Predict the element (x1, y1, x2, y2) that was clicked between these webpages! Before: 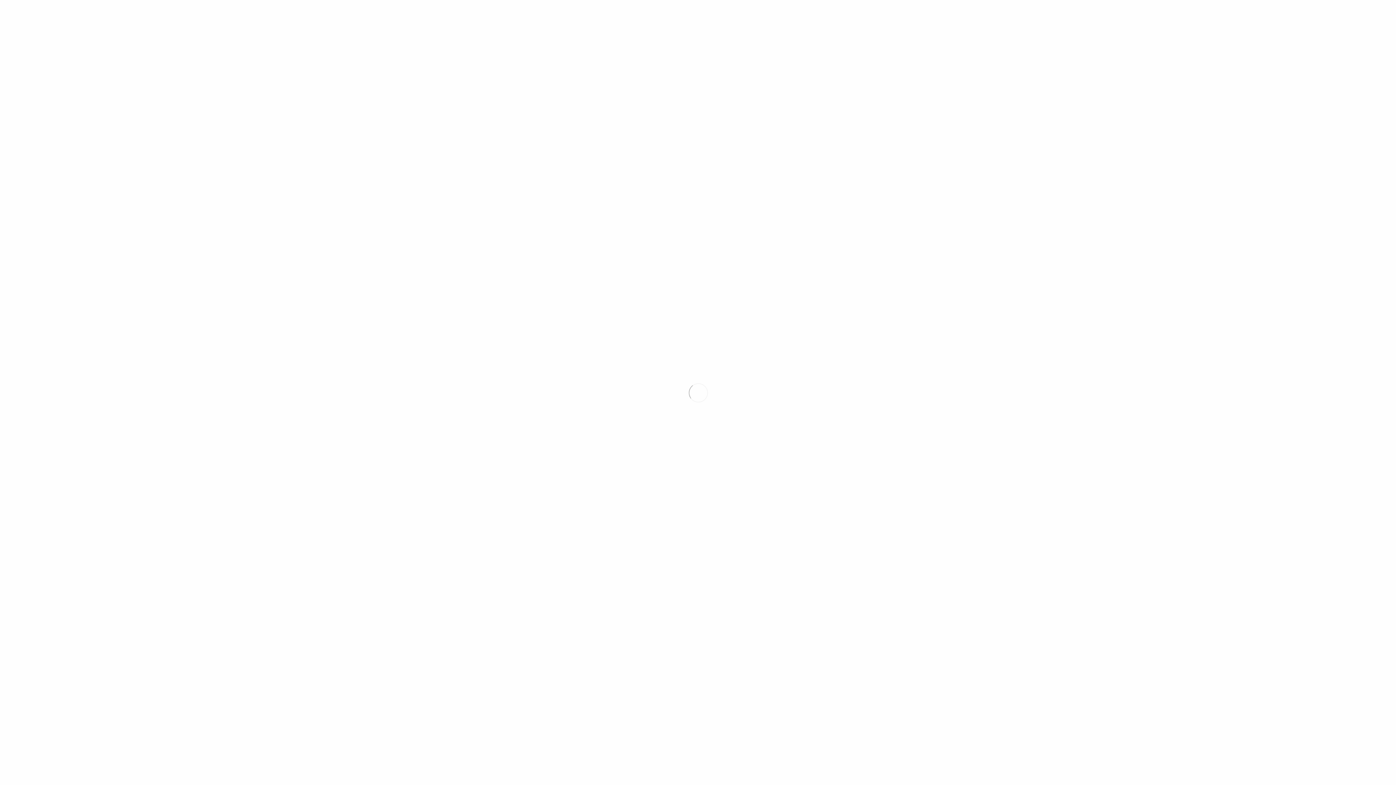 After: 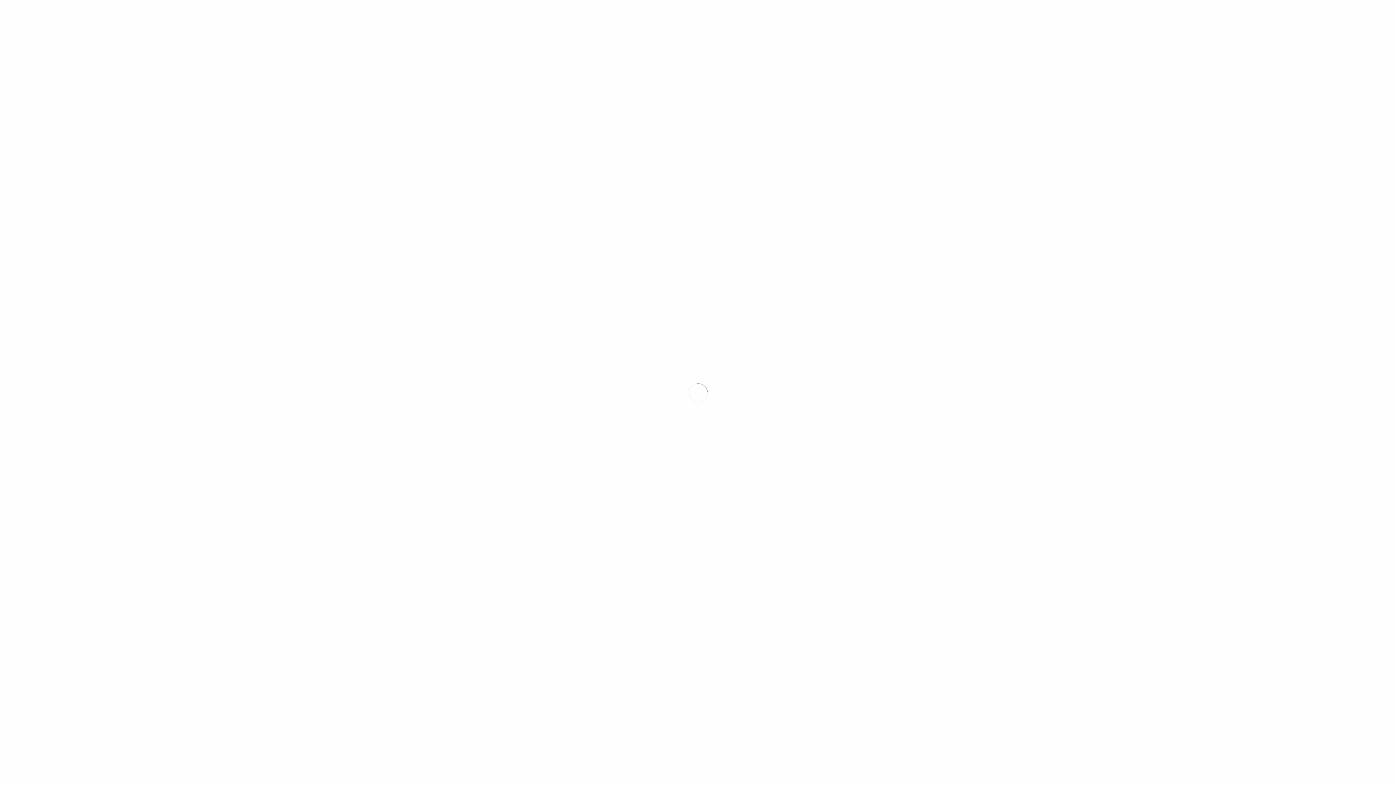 Action: label: Партнеры bbox: (0, 93, 21, 99)